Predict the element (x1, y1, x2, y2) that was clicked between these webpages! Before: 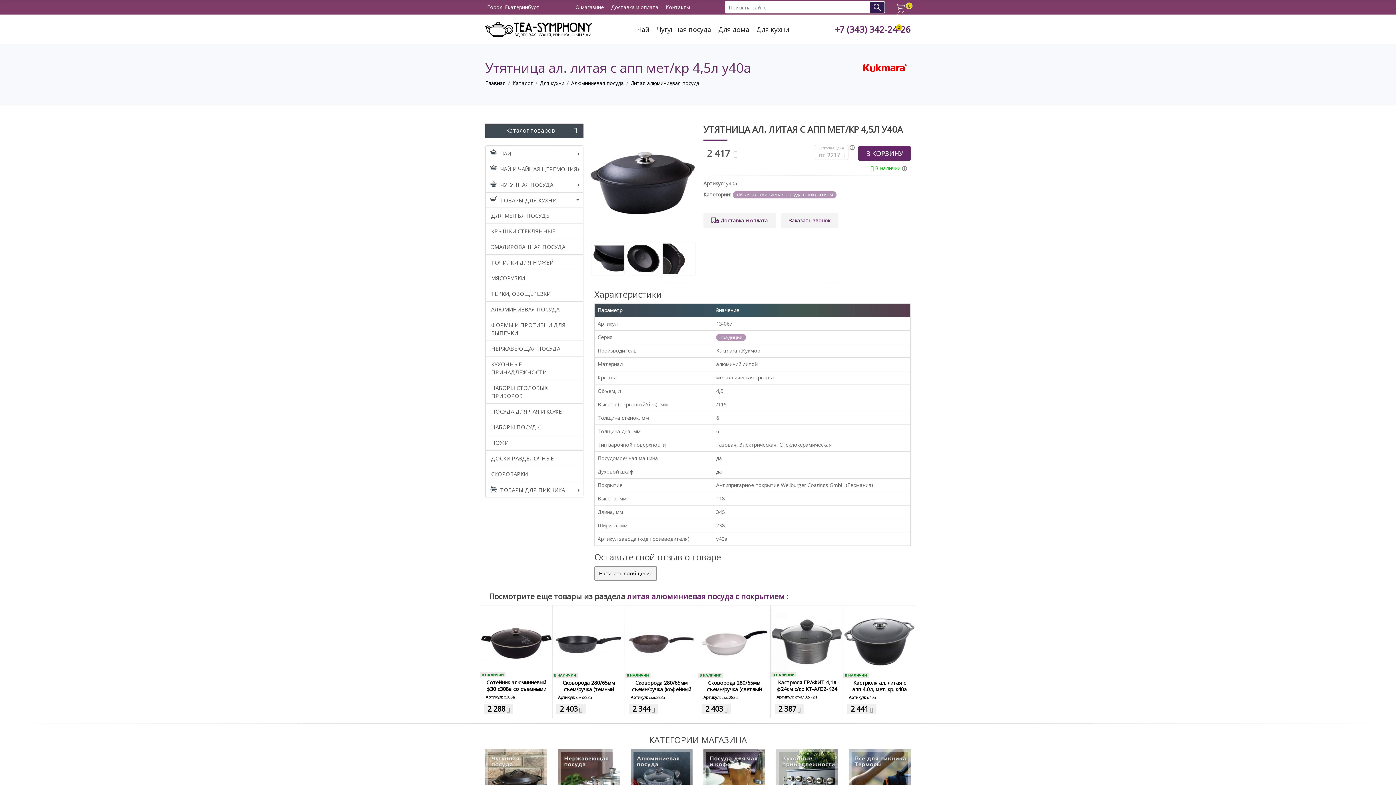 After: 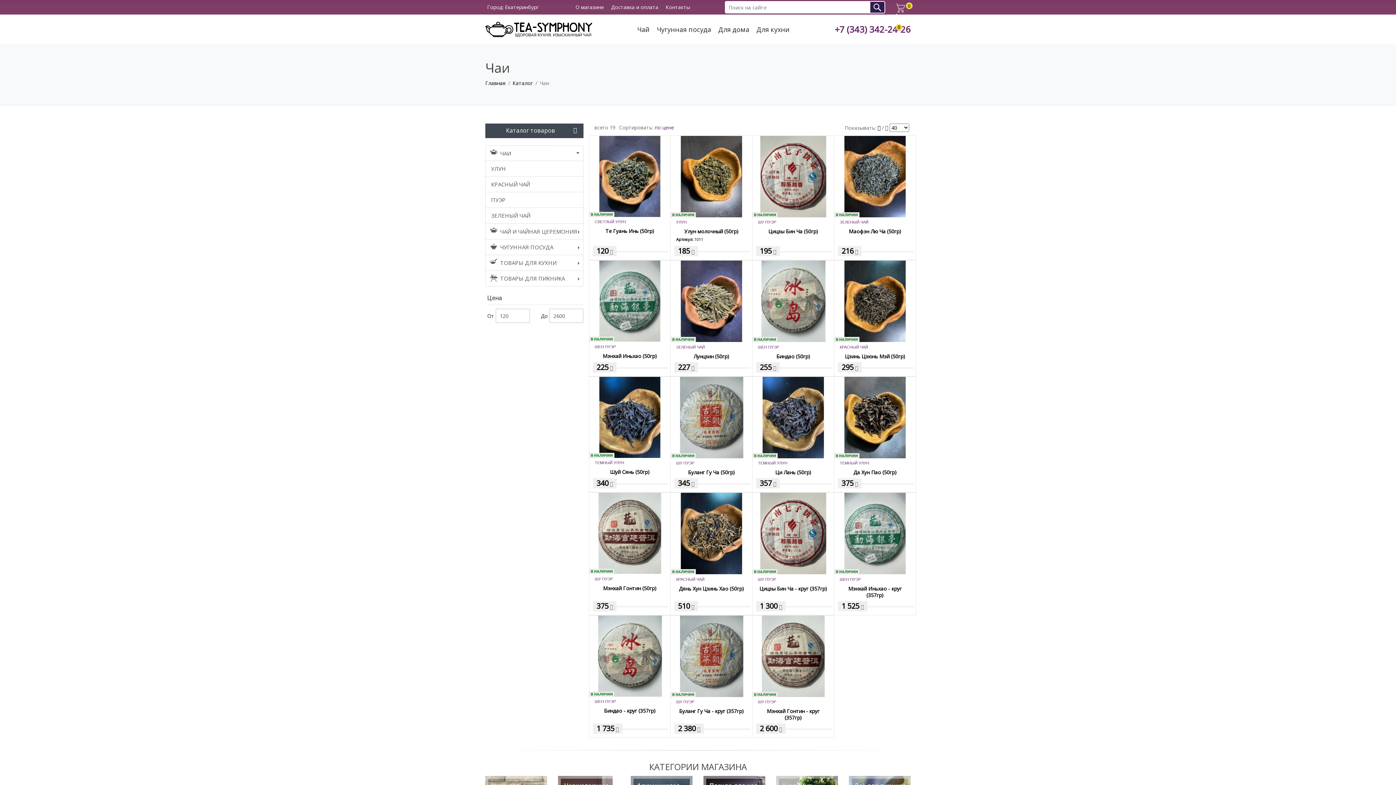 Action: bbox: (637, 25, 649, 33) label: Чай